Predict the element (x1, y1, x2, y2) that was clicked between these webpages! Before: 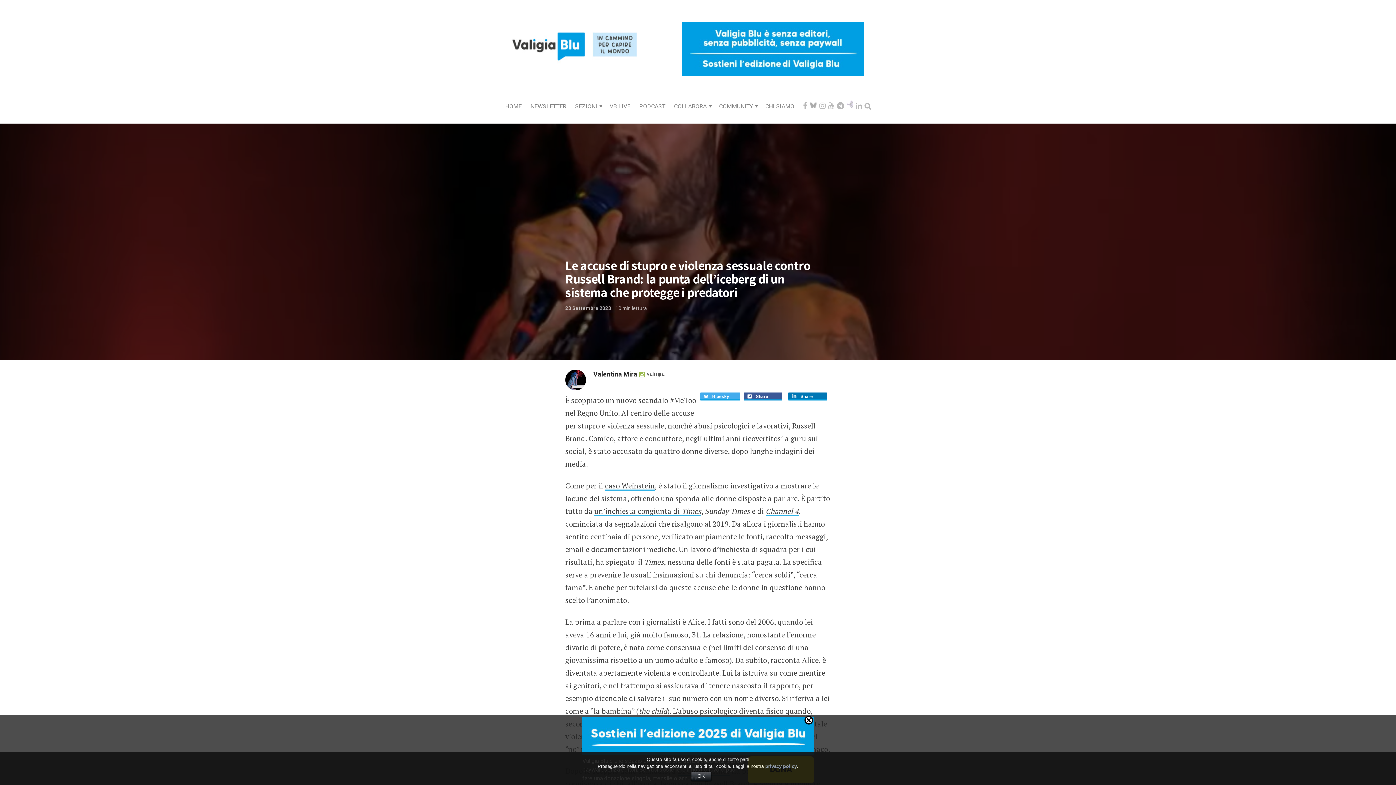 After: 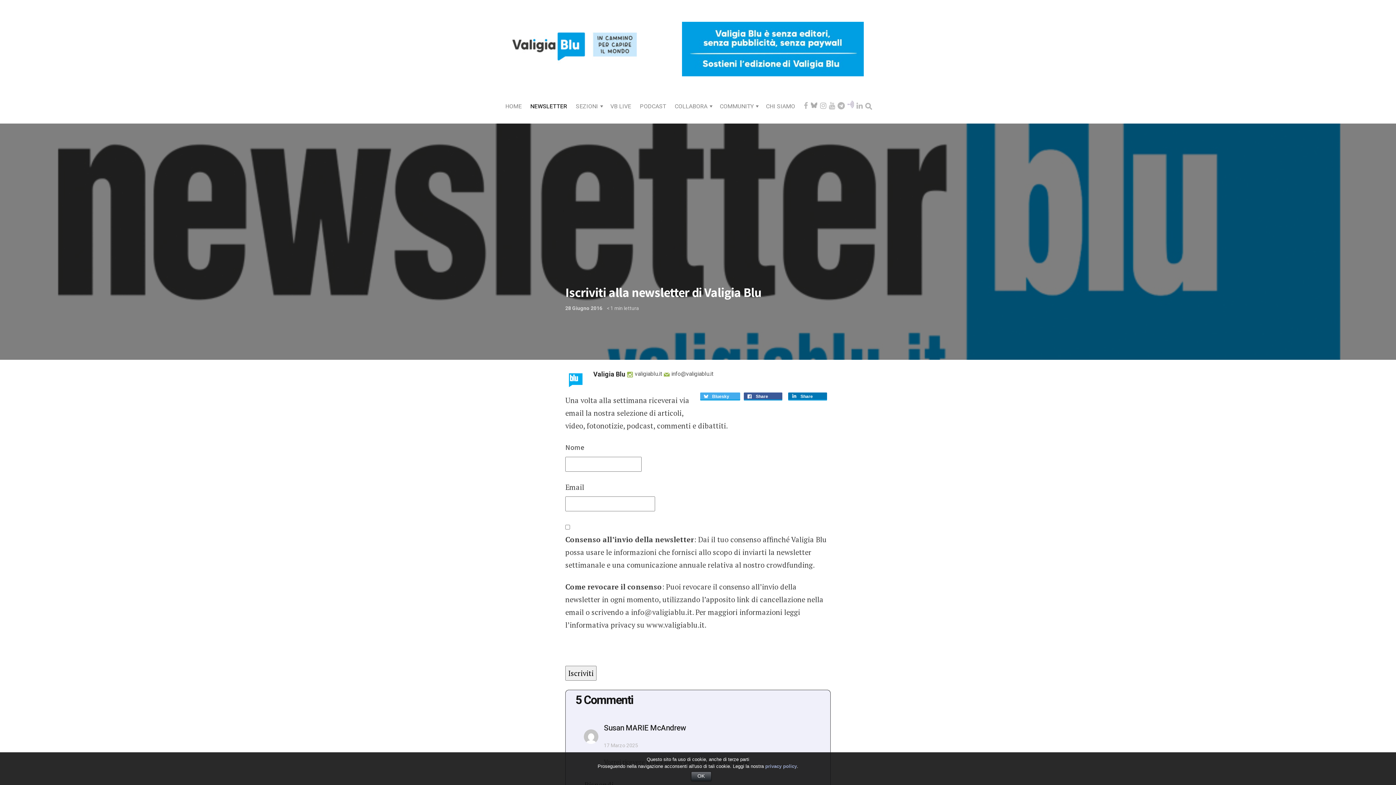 Action: label: NEWSLETTER bbox: (530, 102, 566, 110)